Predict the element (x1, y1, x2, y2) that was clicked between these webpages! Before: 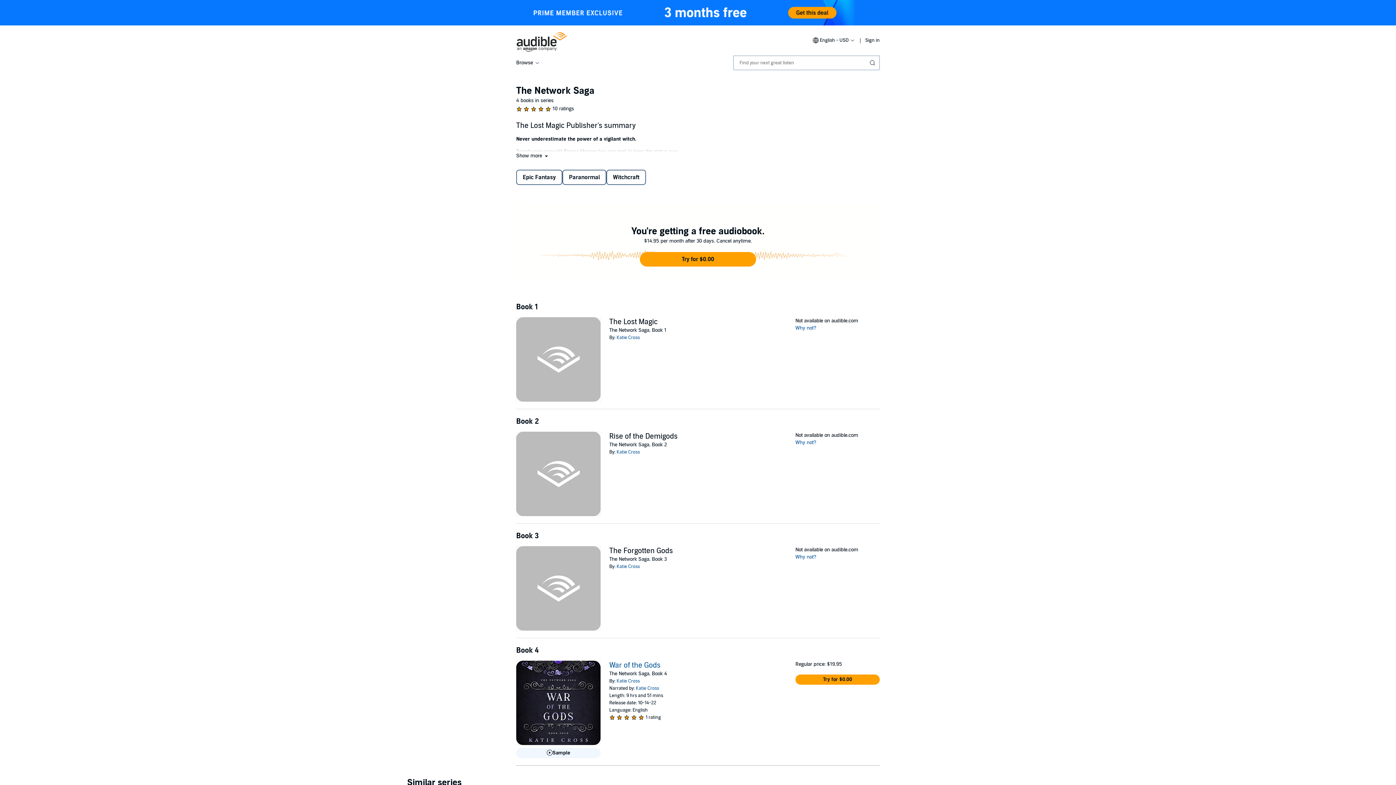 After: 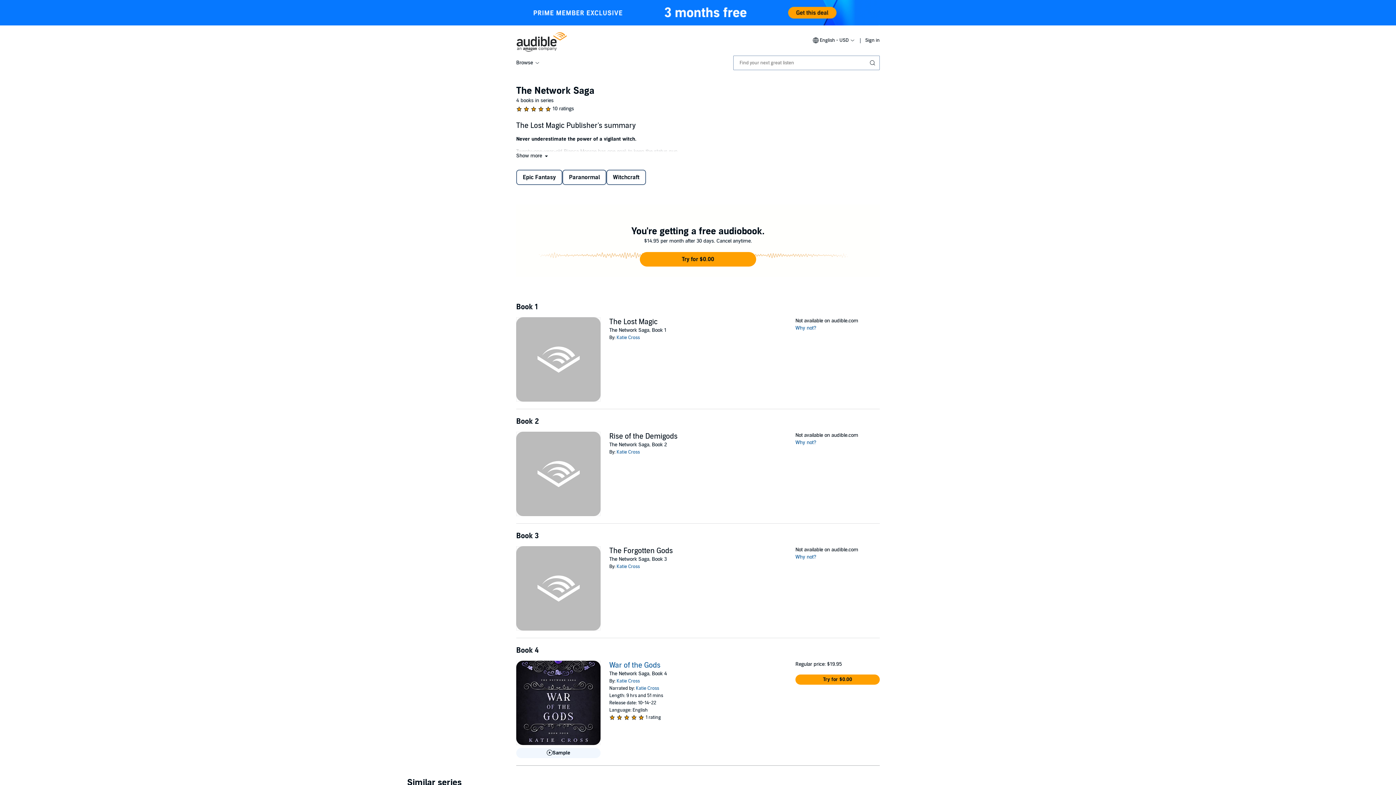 Action: label: Submit Search bbox: (866, 55, 879, 70)